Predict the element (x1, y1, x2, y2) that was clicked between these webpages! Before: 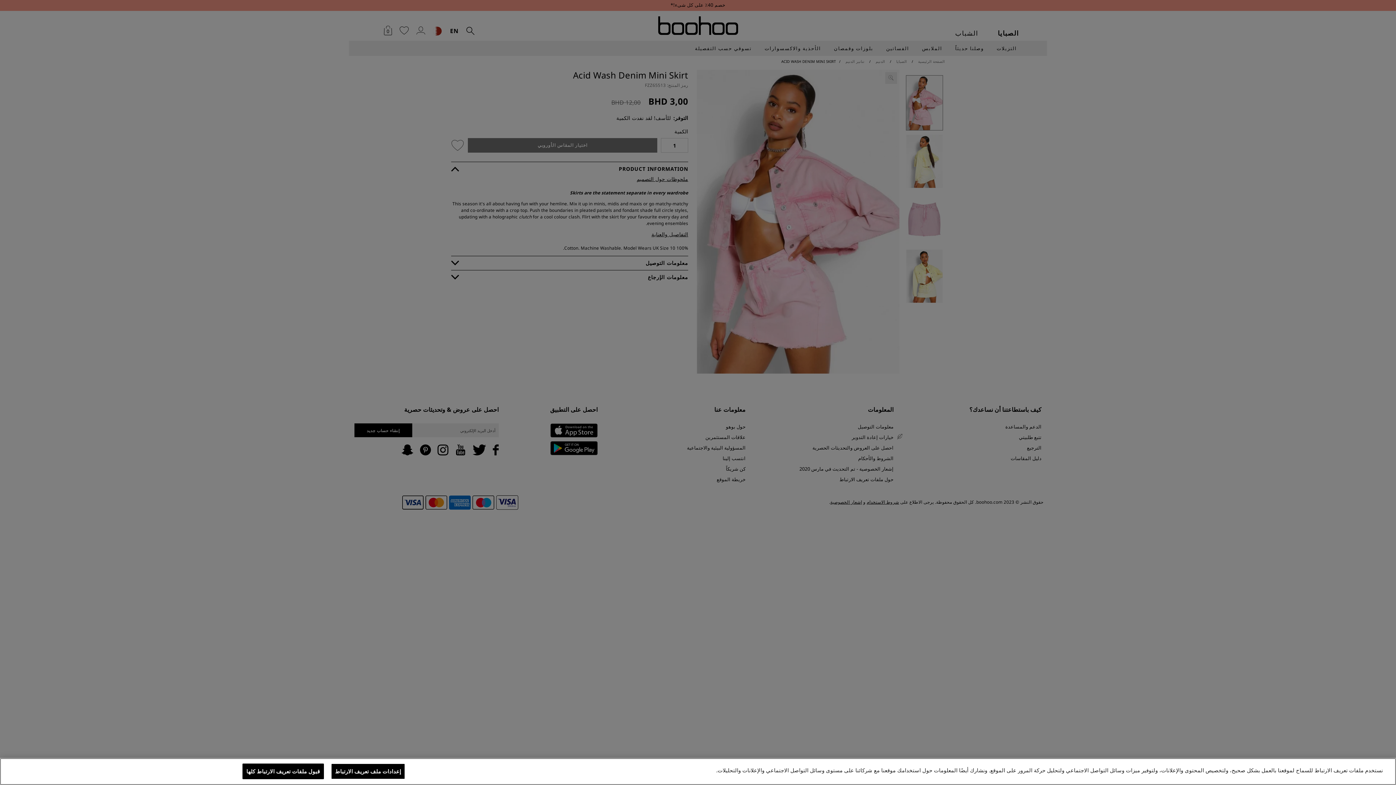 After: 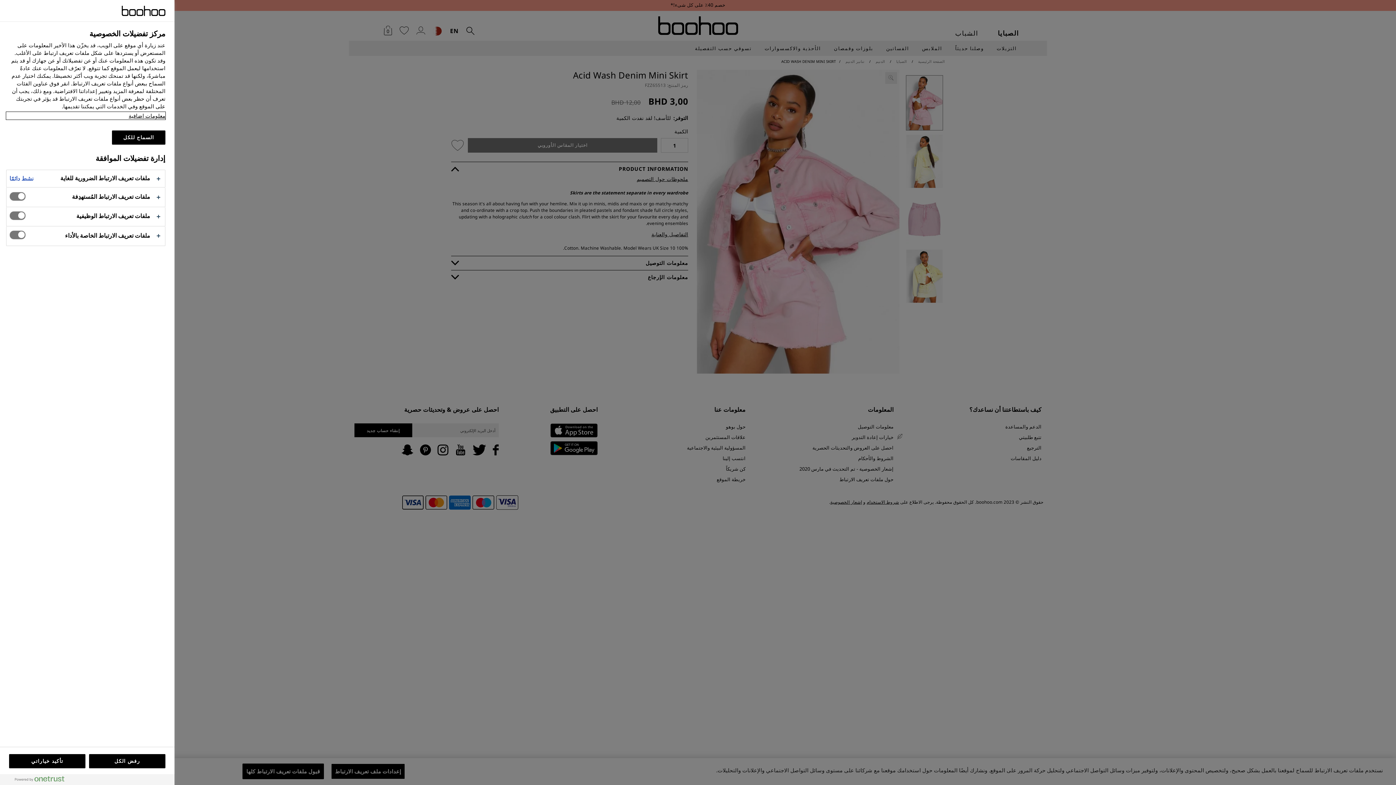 Action: label: إعدادات ملف تعريف الارتباط bbox: (331, 764, 405, 779)